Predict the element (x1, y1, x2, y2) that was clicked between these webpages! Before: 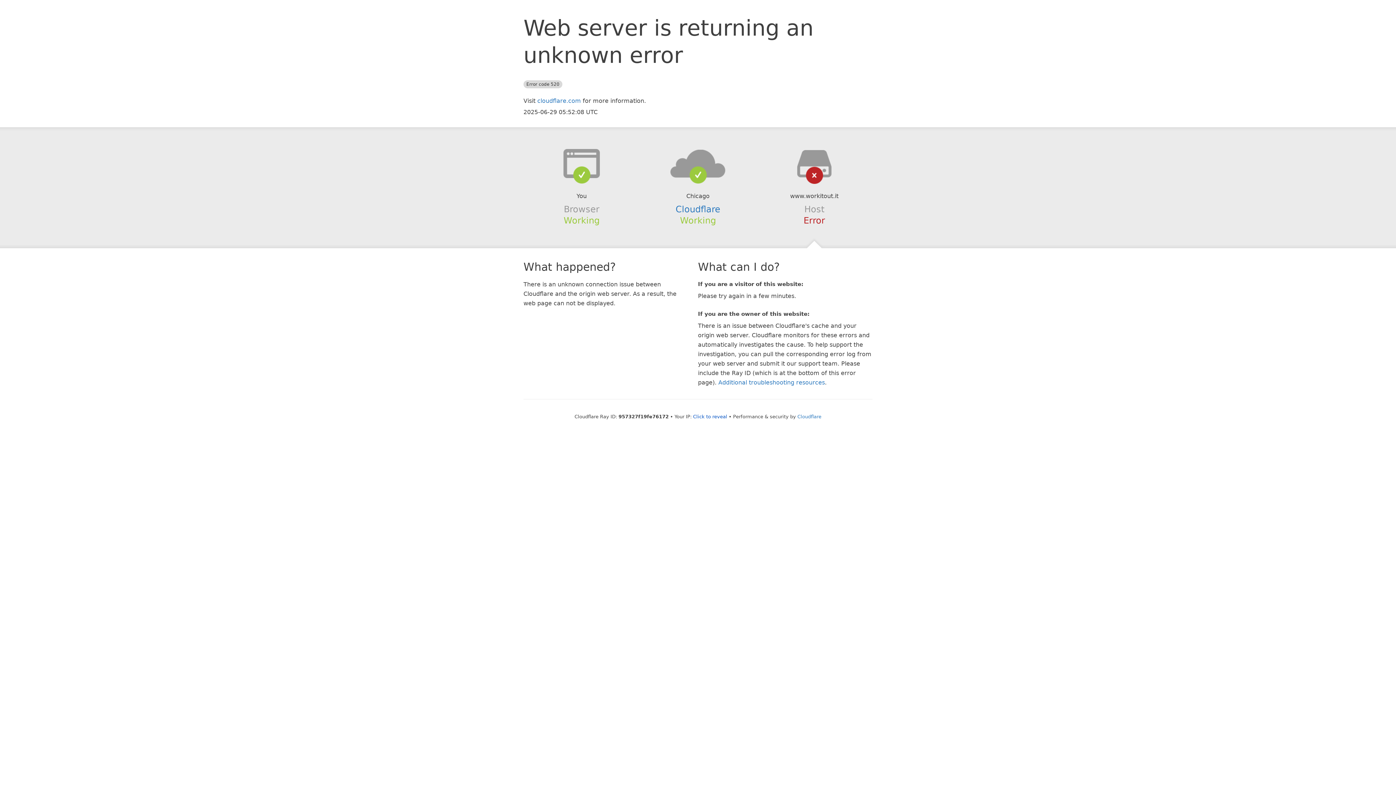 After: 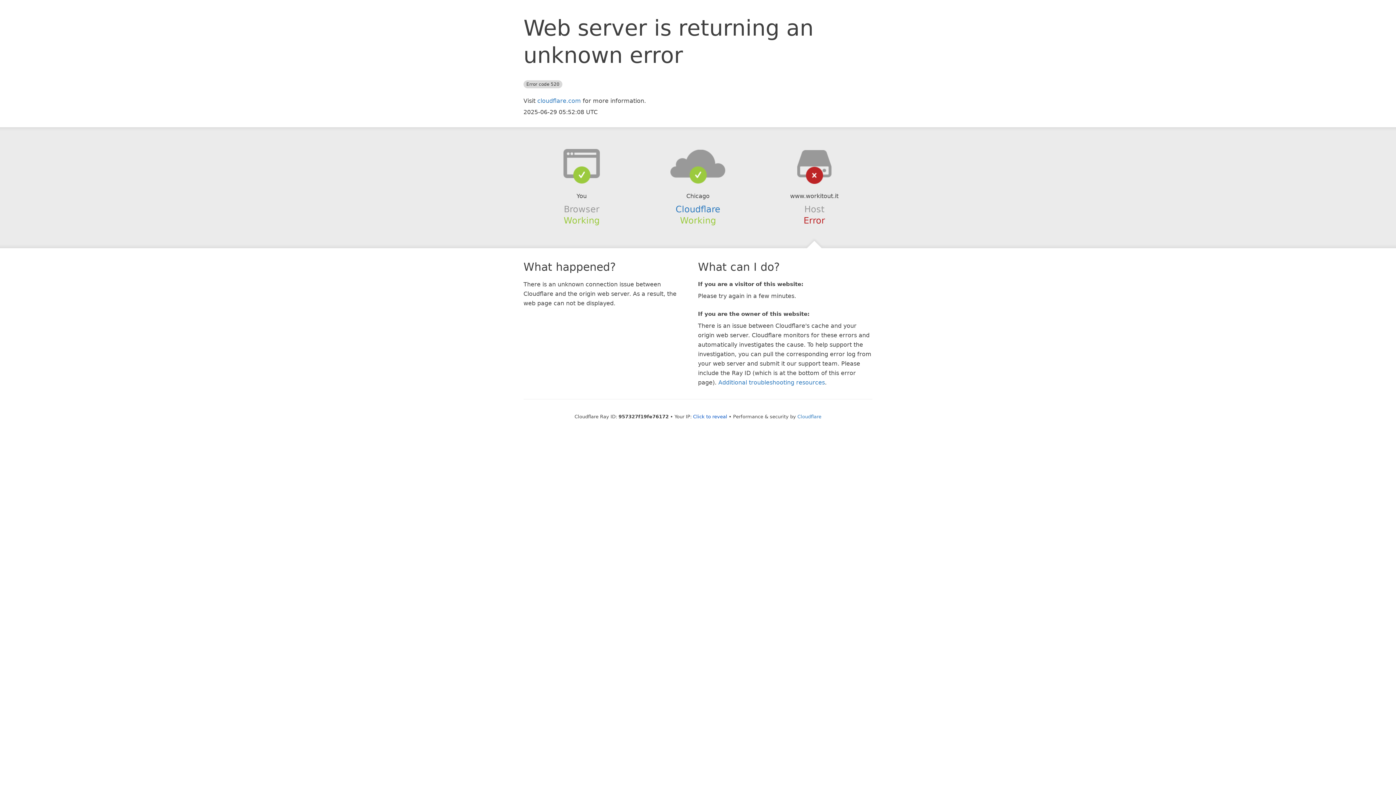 Action: bbox: (639, 148, 756, 178)